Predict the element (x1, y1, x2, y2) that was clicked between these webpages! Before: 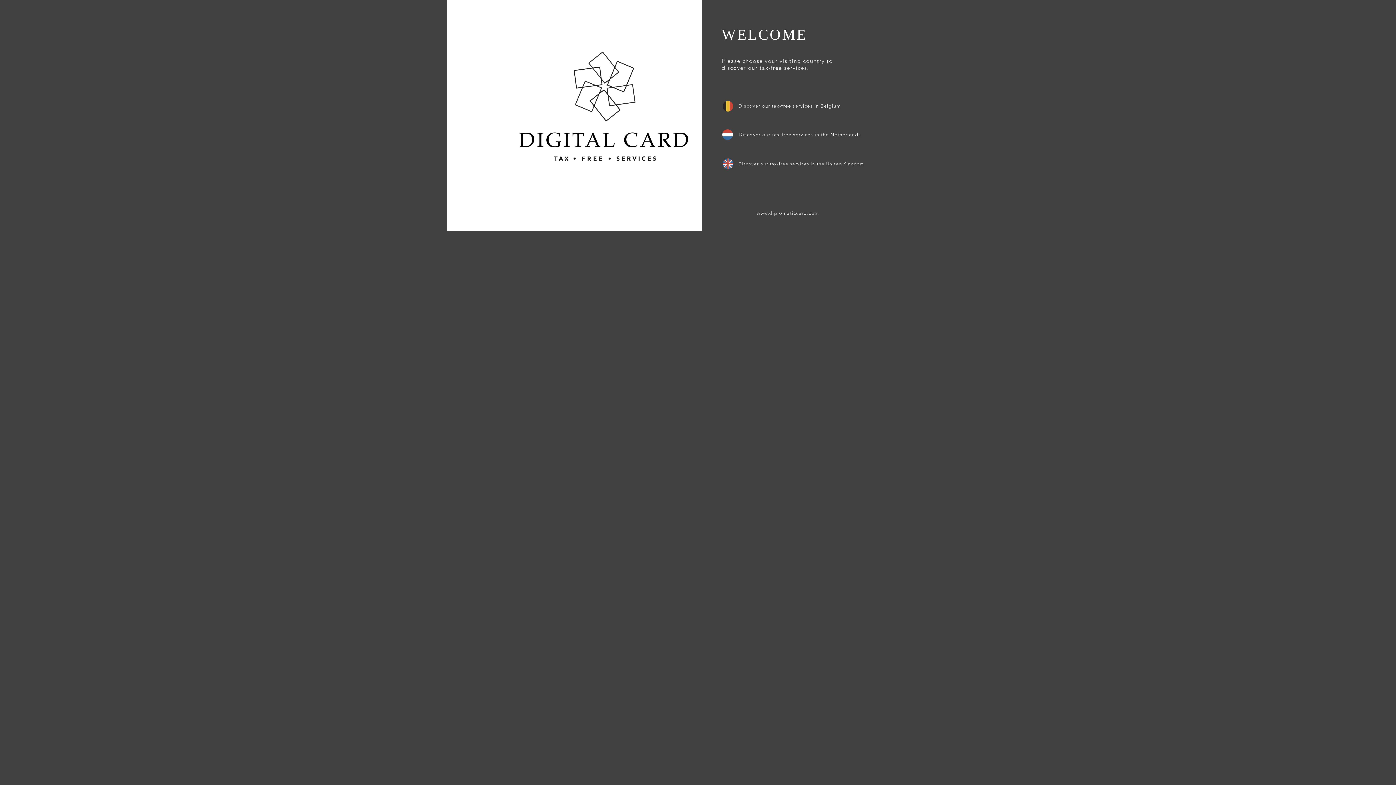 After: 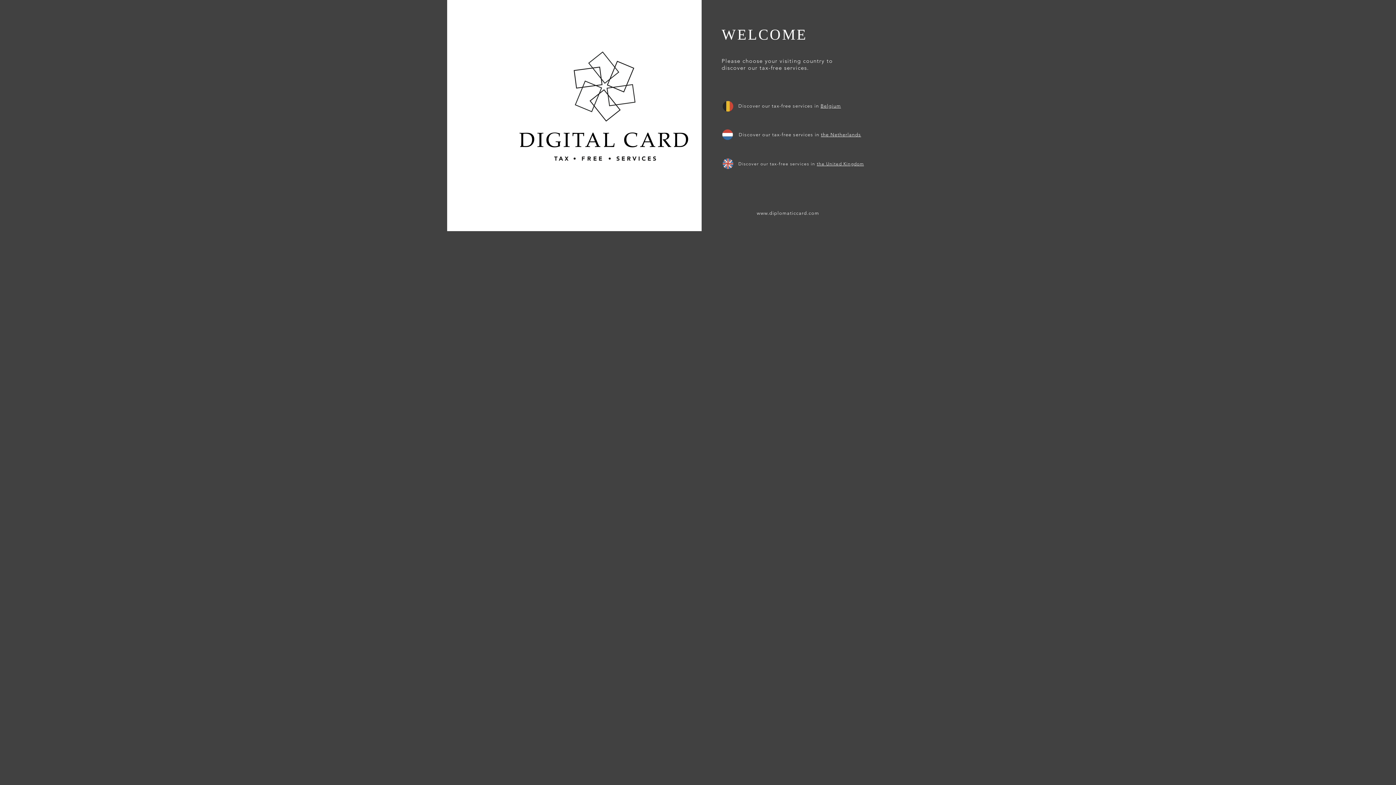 Action: bbox: (722, 158, 733, 169)